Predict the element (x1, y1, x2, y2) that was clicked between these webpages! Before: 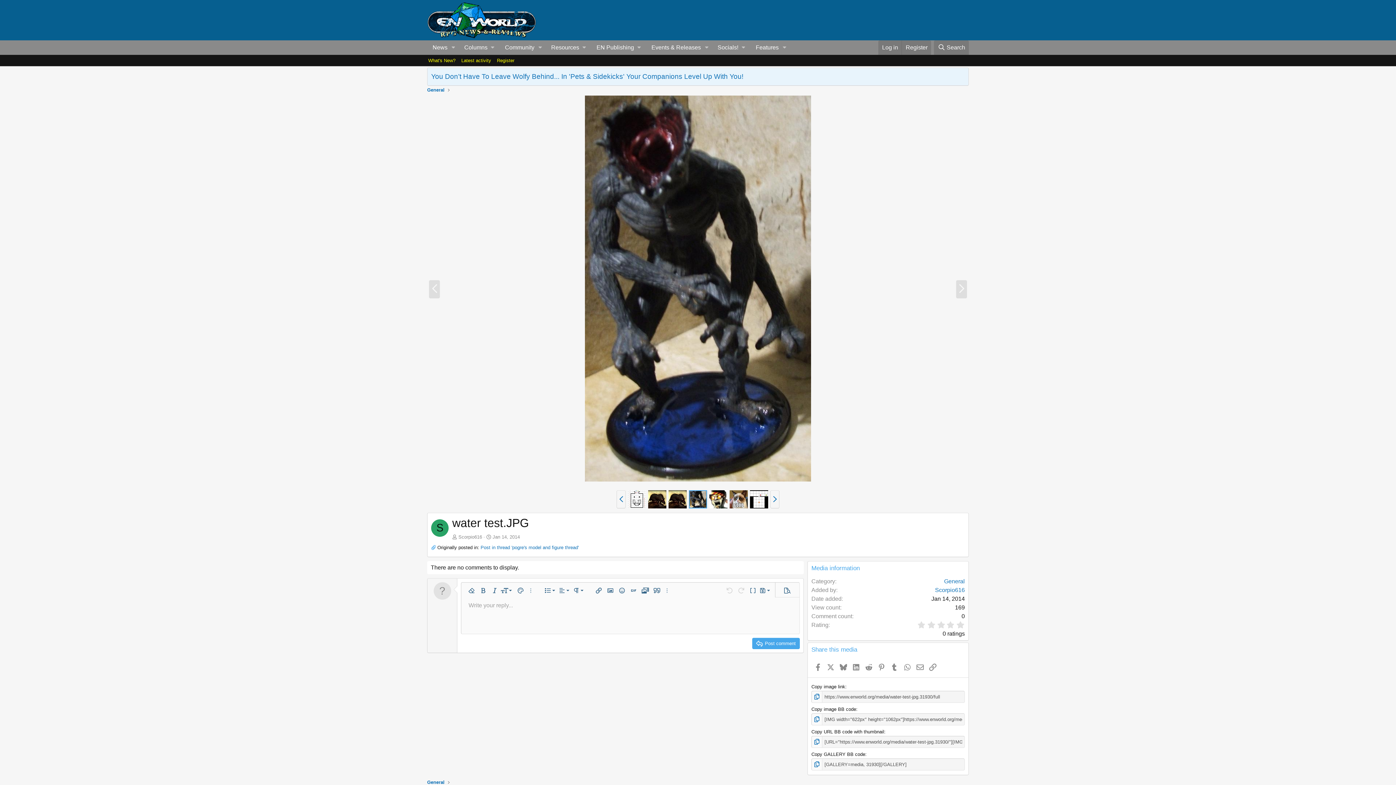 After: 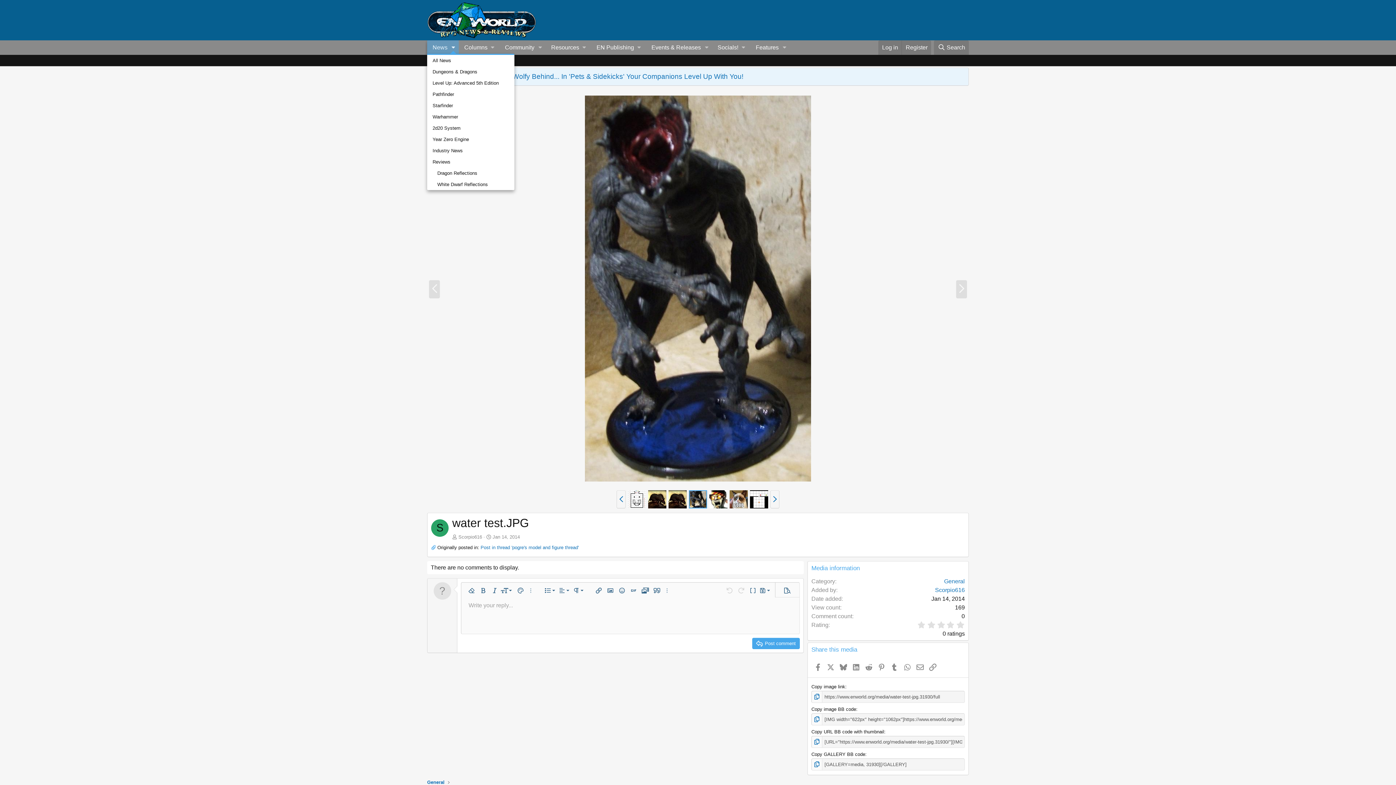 Action: bbox: (448, 40, 458, 55) label: Toggle expanded